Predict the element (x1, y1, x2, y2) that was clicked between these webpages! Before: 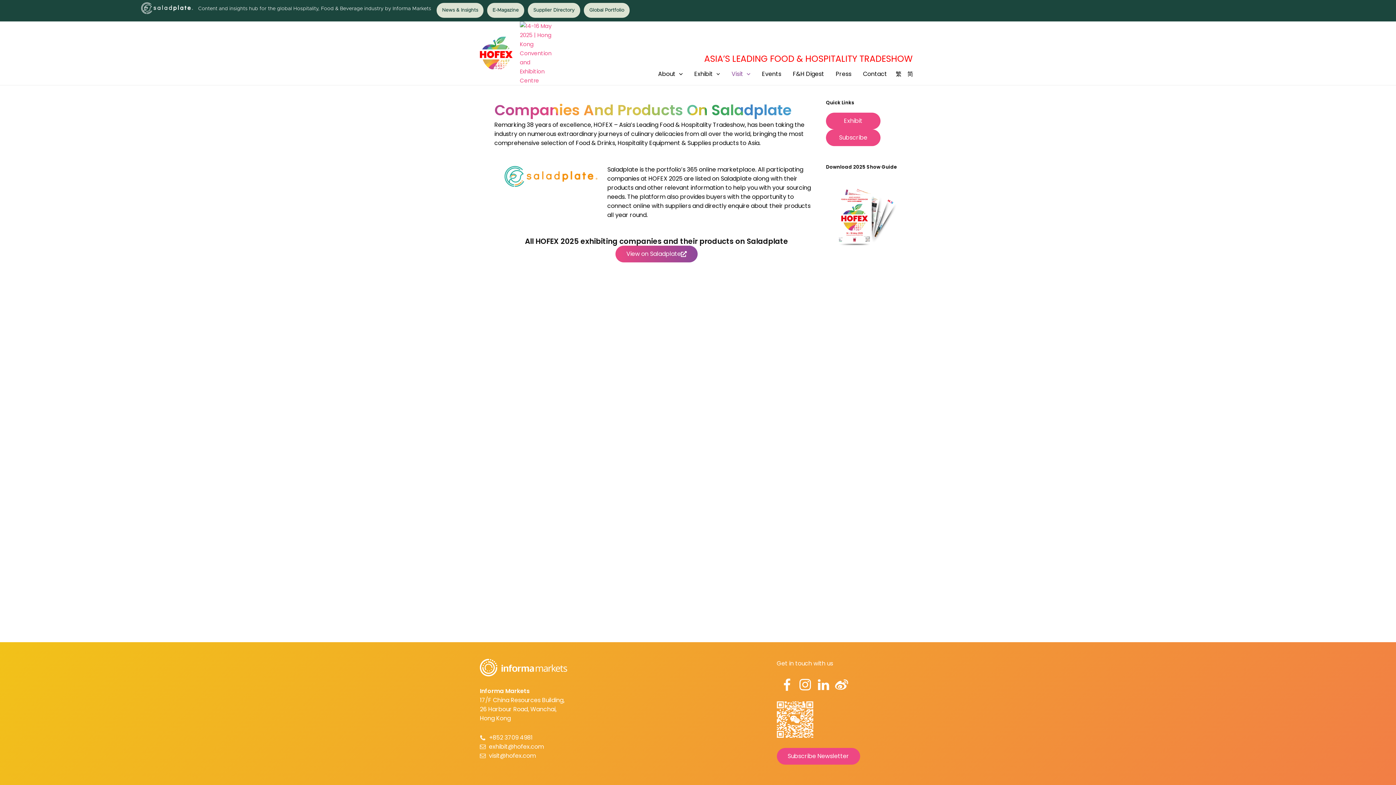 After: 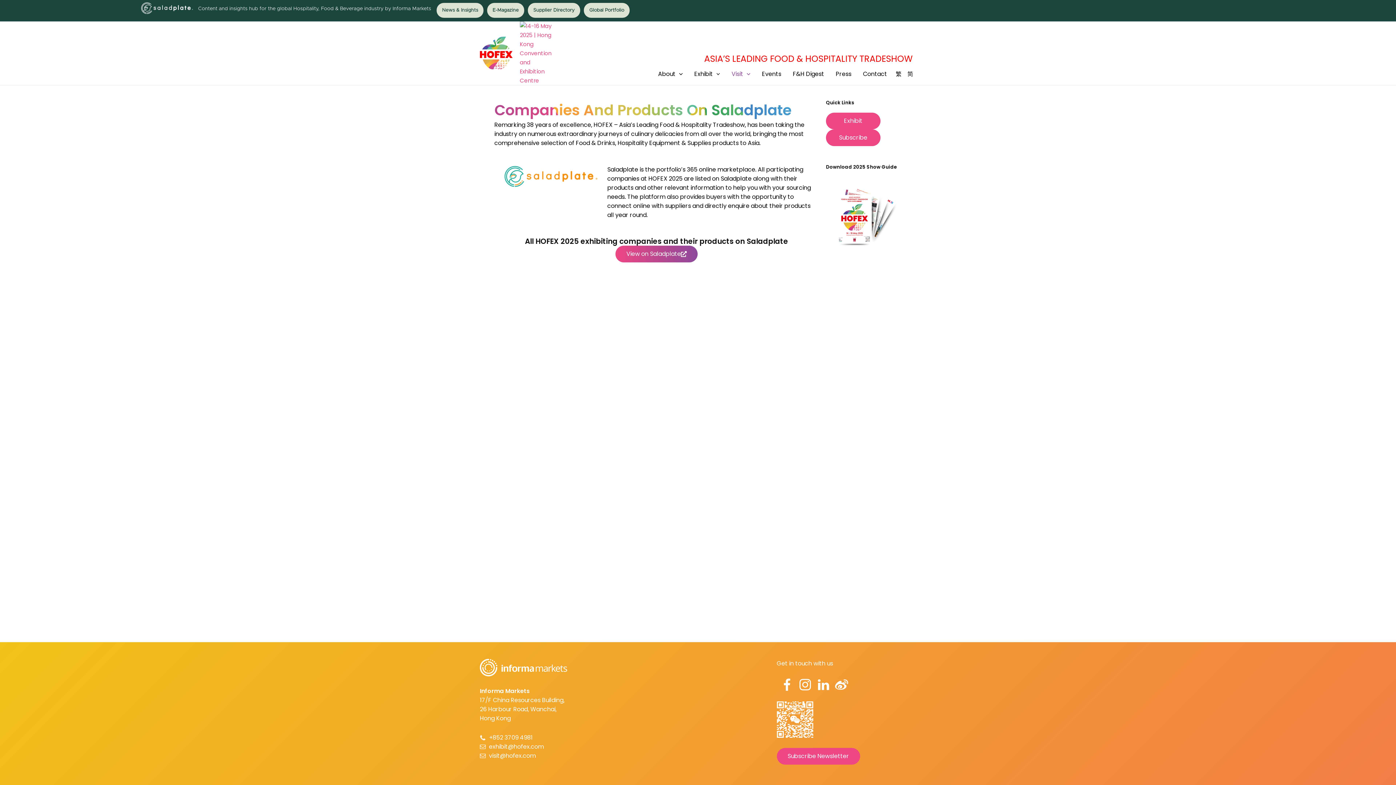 Action: bbox: (826, 211, 901, 219)